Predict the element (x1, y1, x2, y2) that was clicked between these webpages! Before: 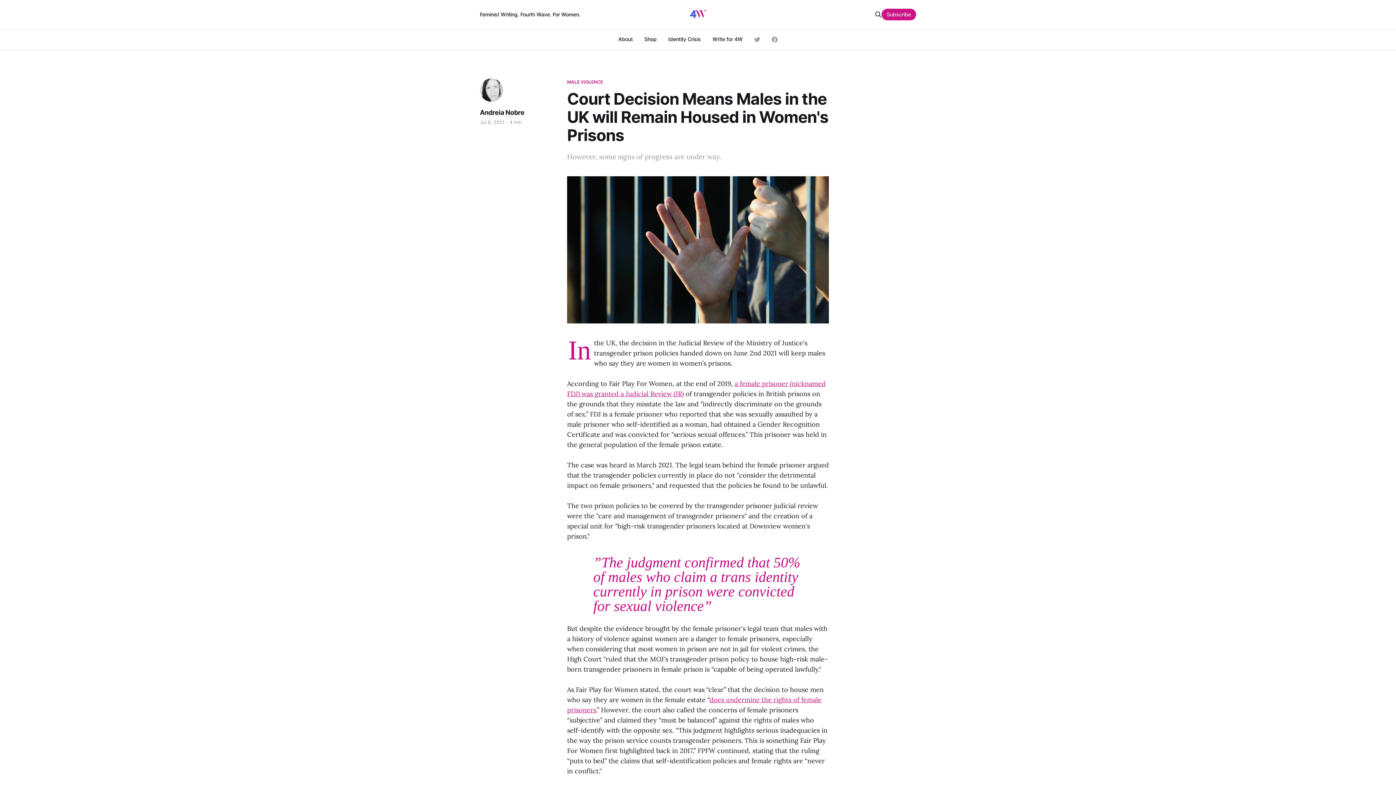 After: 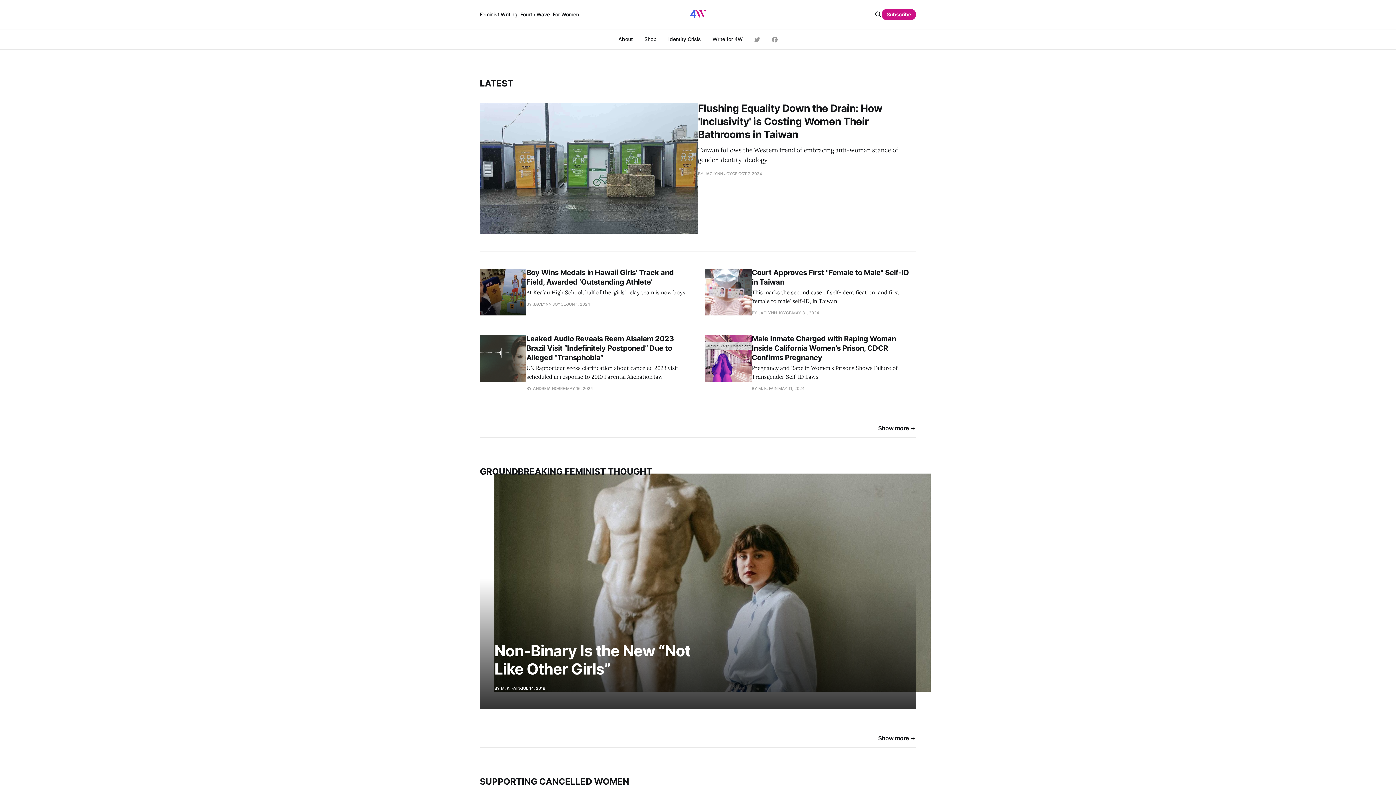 Action: bbox: (688, 5, 707, 24)